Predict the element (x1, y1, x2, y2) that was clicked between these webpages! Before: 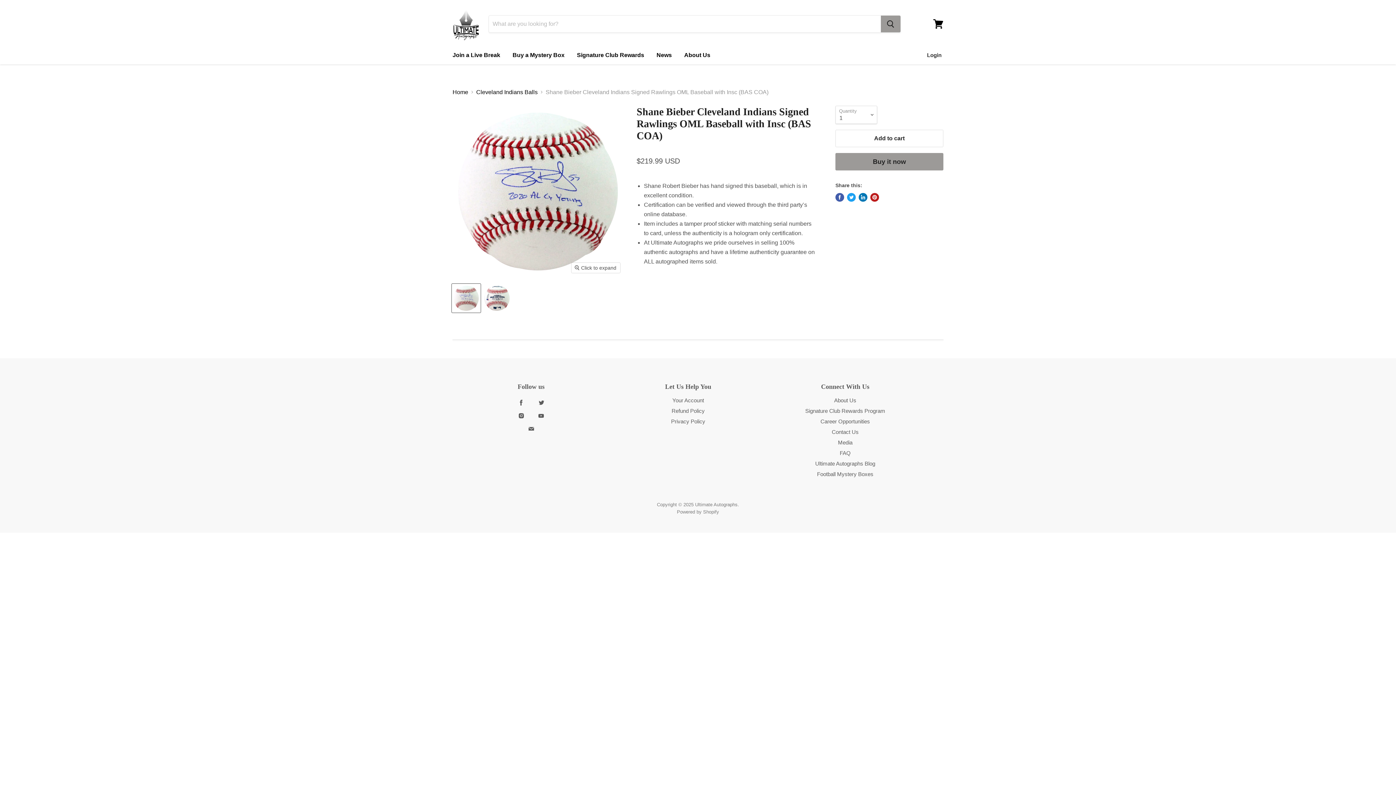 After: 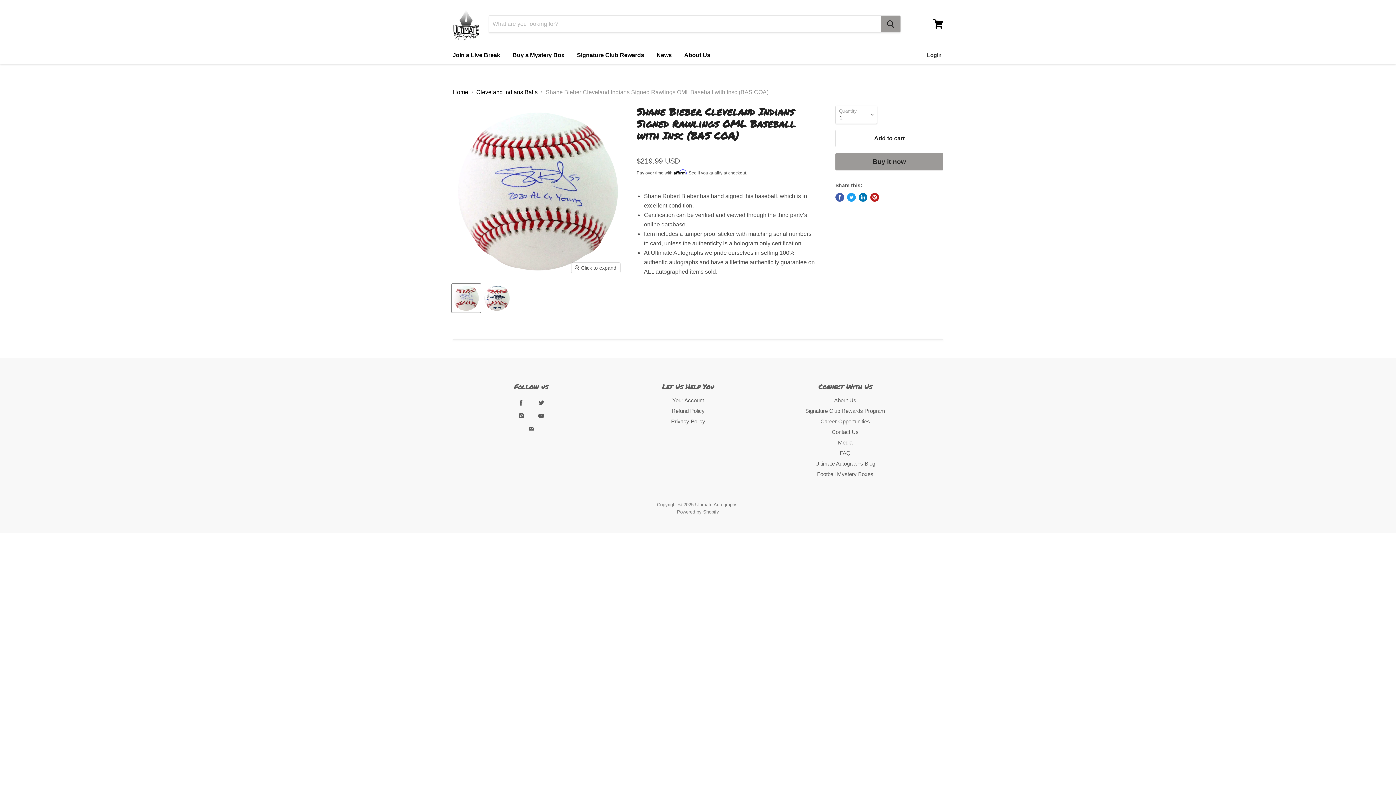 Action: label: Find us on Youtube bbox: (532, 411, 549, 421)